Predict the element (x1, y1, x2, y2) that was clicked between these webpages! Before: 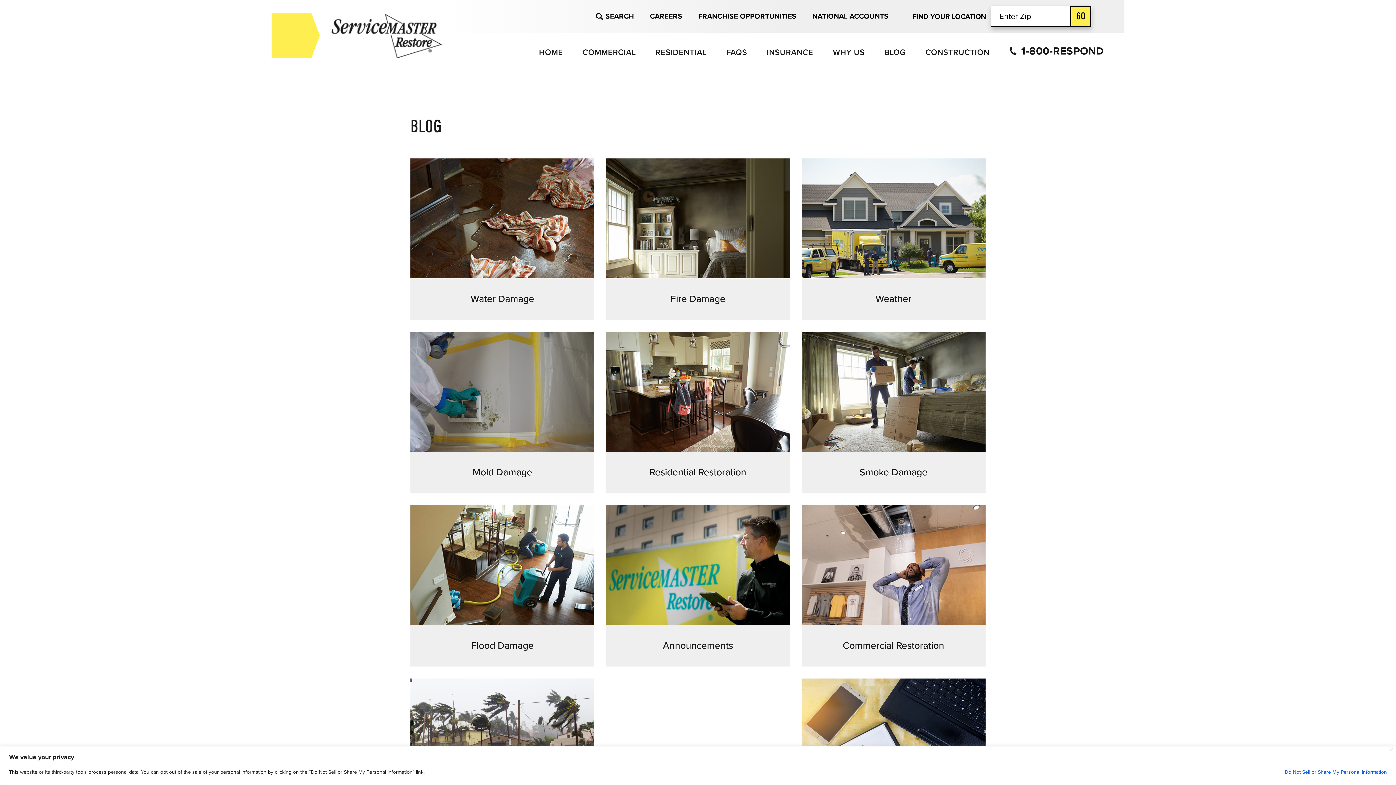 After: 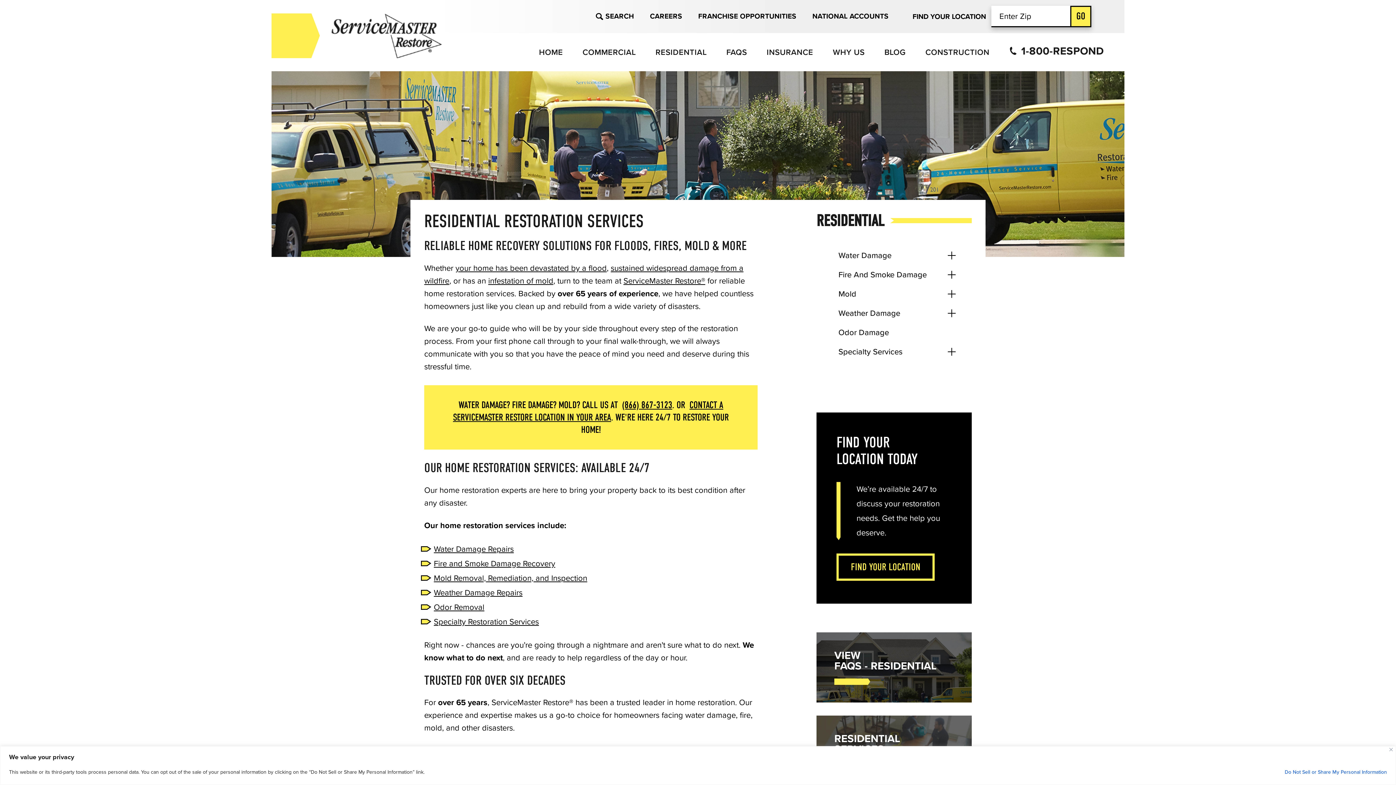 Action: label: RESIDENTIAL bbox: (645, 40, 716, 64)